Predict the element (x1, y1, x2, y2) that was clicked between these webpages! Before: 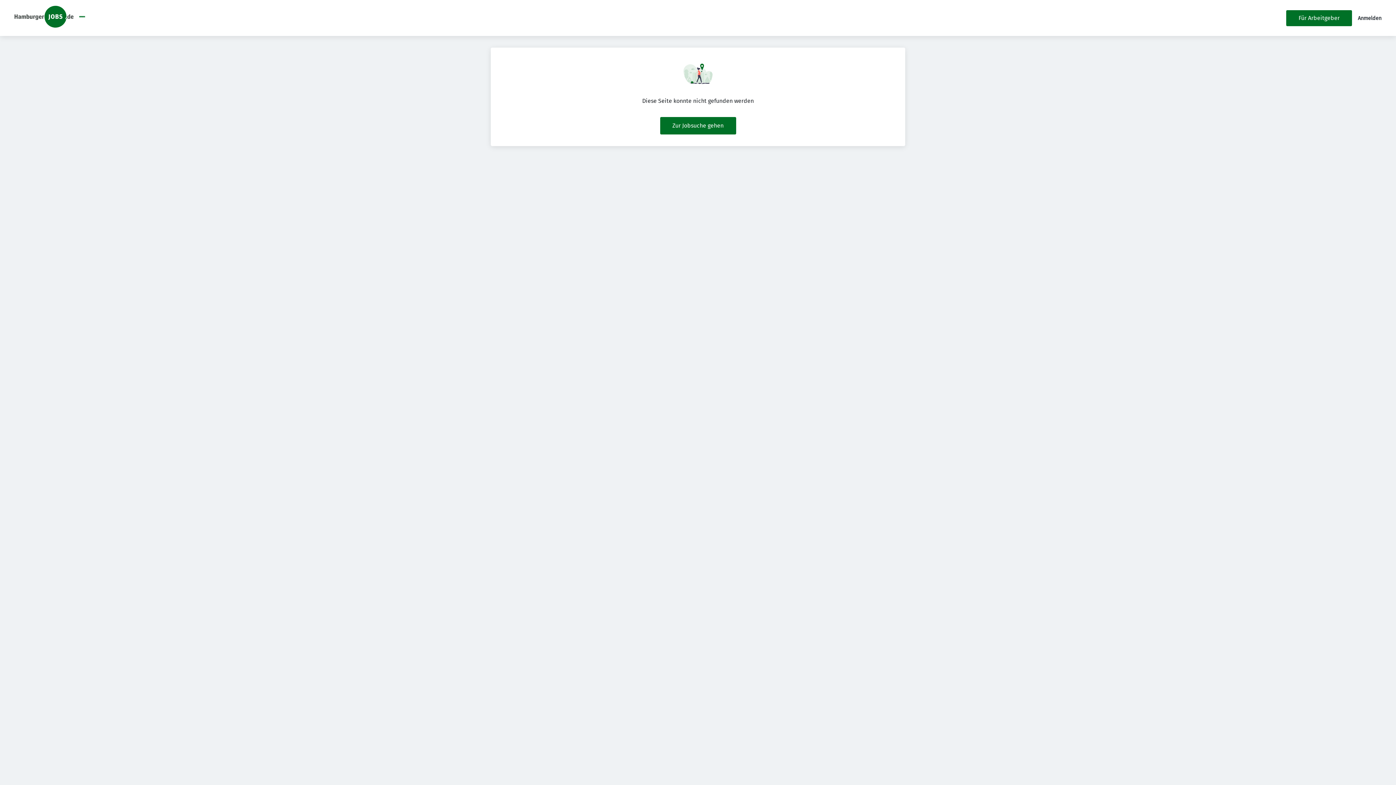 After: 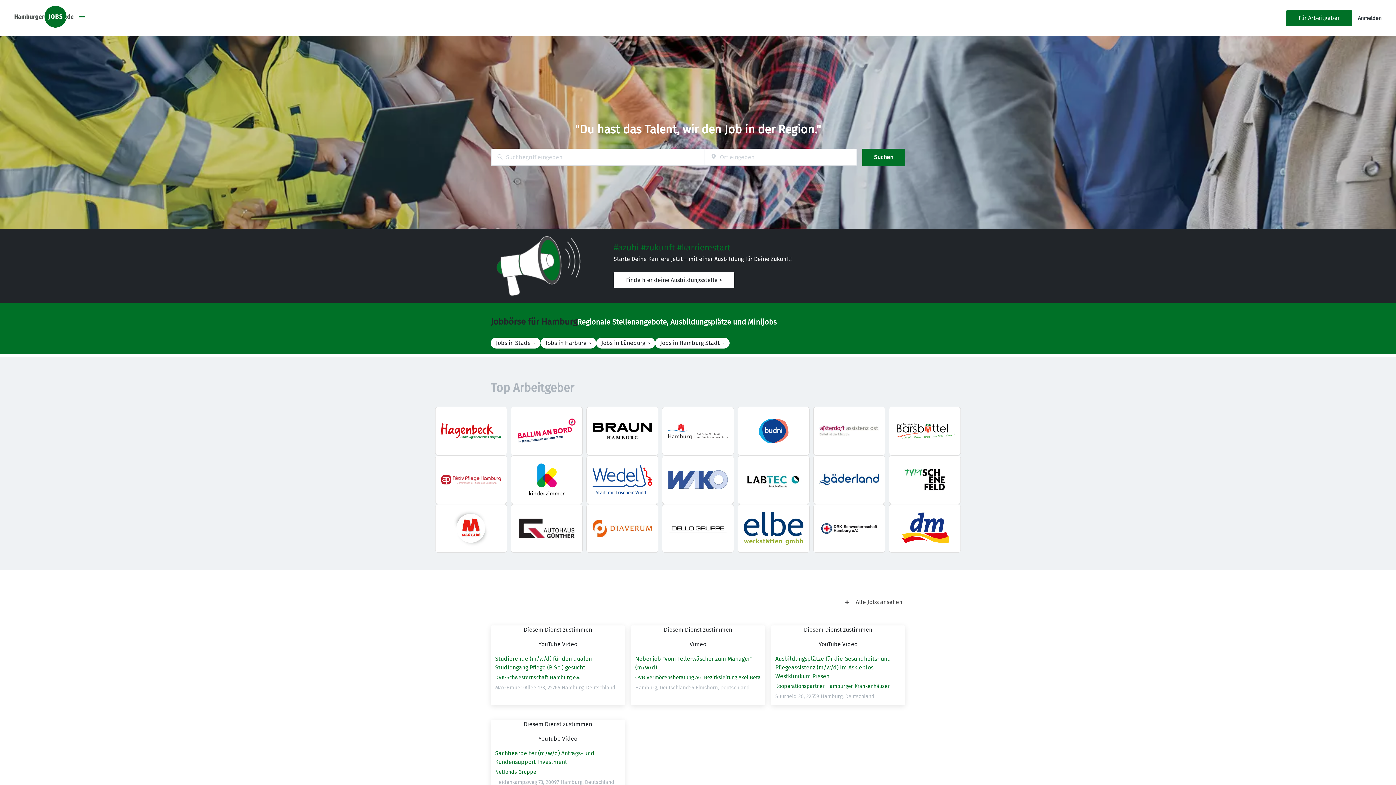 Action: bbox: (14, 5, 73, 30)